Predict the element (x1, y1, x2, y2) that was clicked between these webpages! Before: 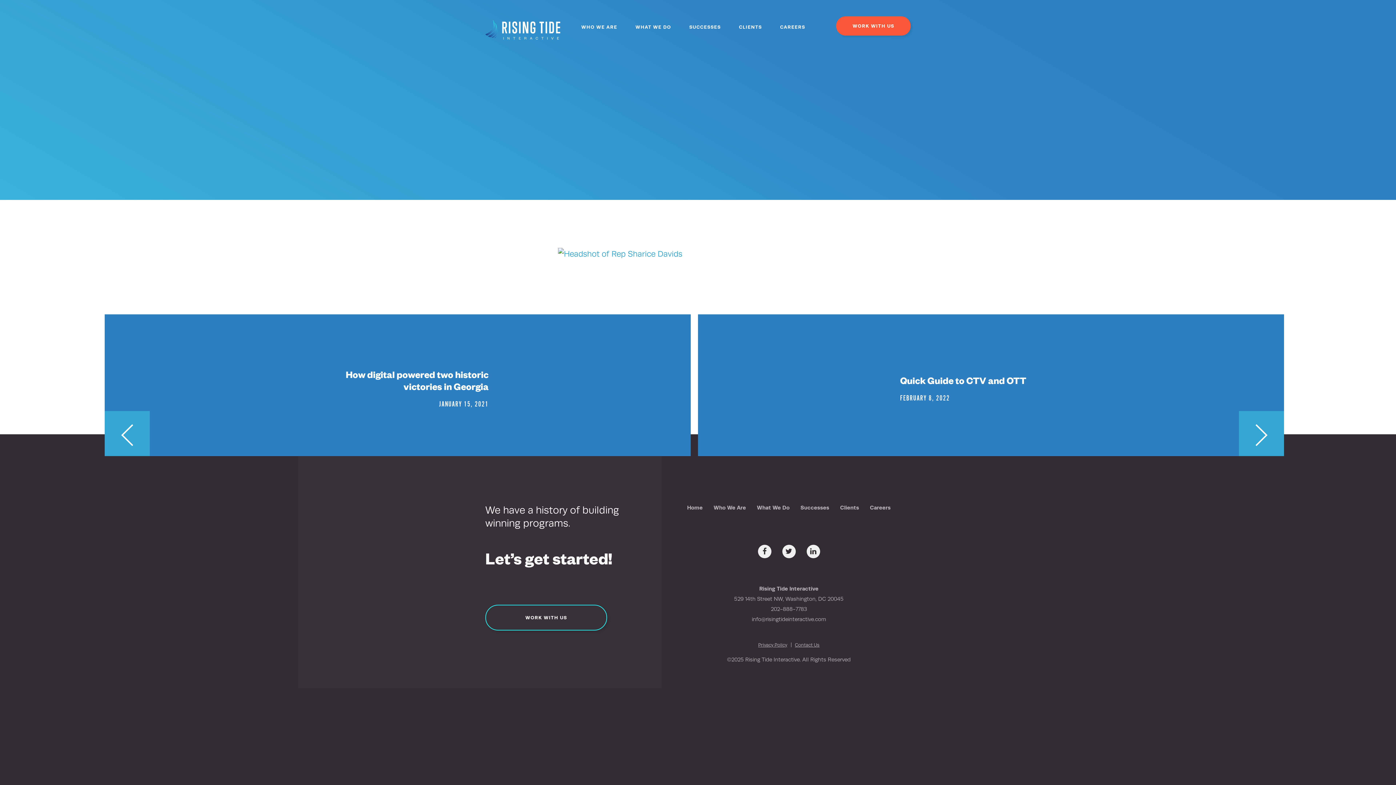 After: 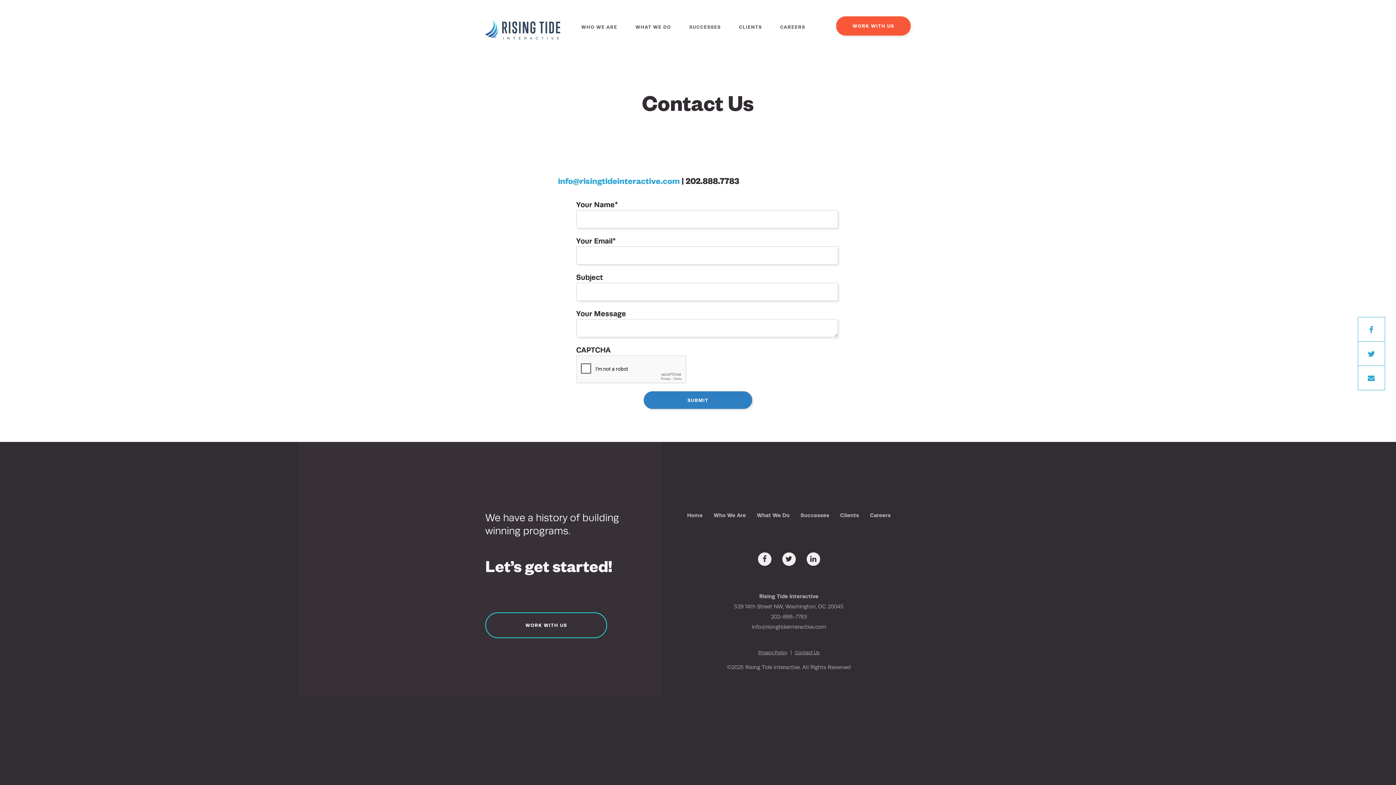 Action: label: Contact Us bbox: (795, 642, 819, 648)